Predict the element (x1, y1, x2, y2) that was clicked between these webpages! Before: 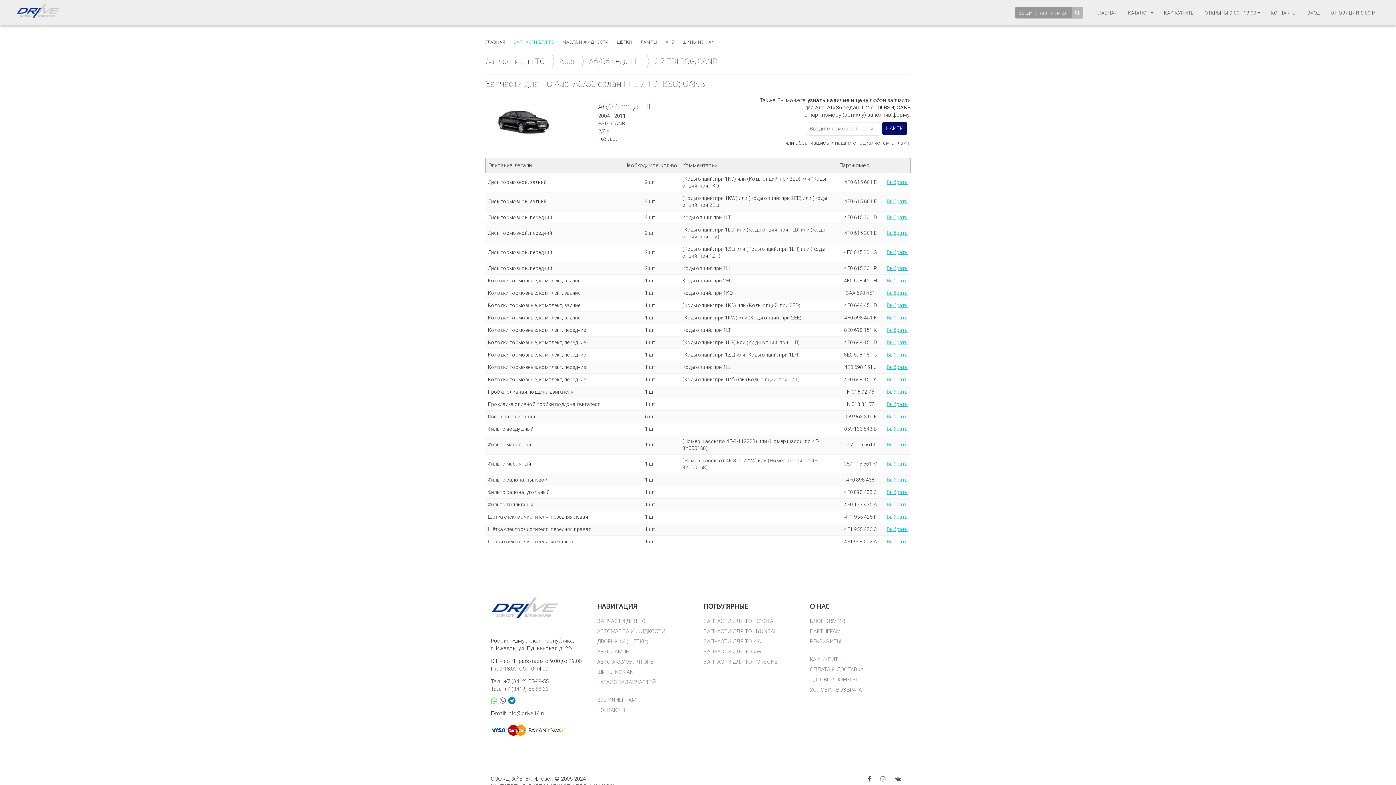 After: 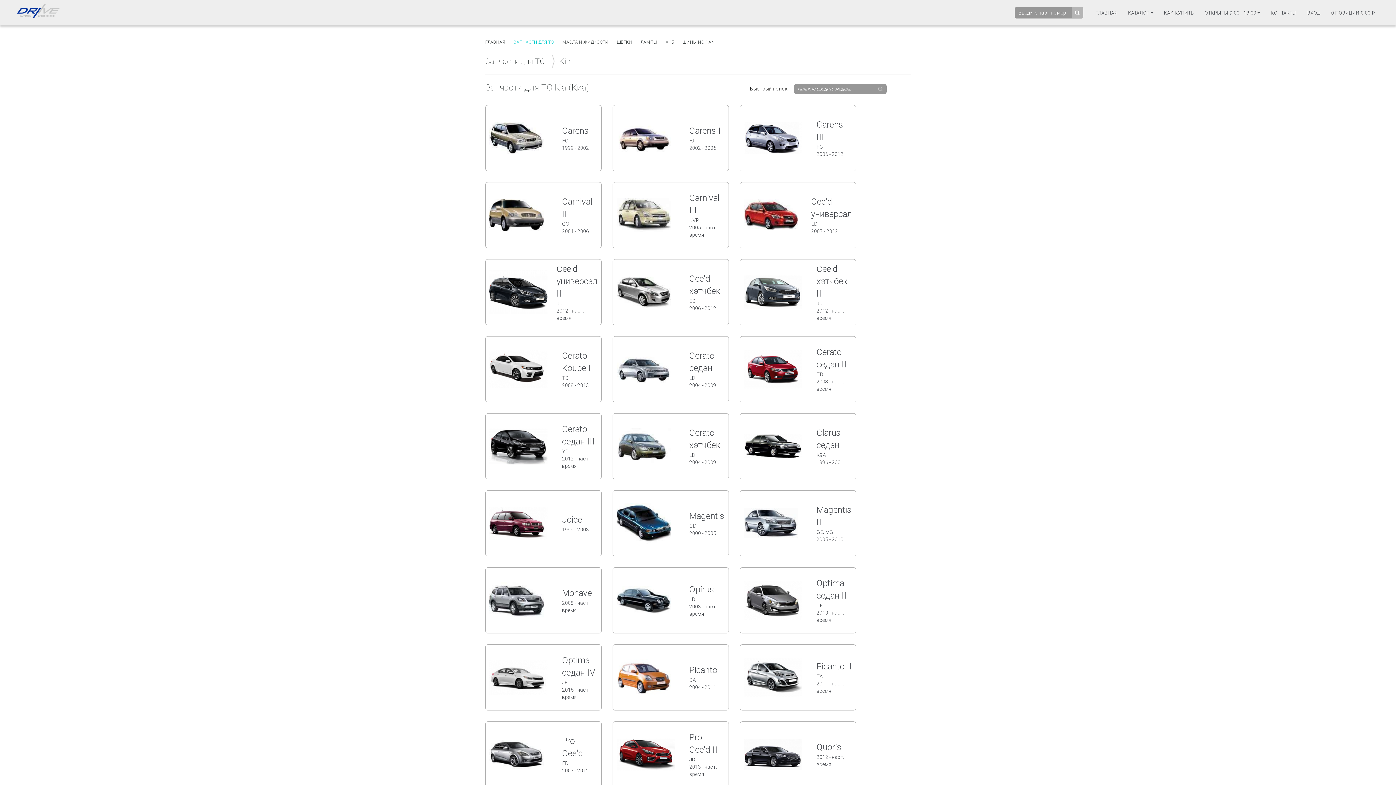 Action: label: ЗАПЧАСТИ ДЛЯ ТО KIA bbox: (703, 638, 761, 645)